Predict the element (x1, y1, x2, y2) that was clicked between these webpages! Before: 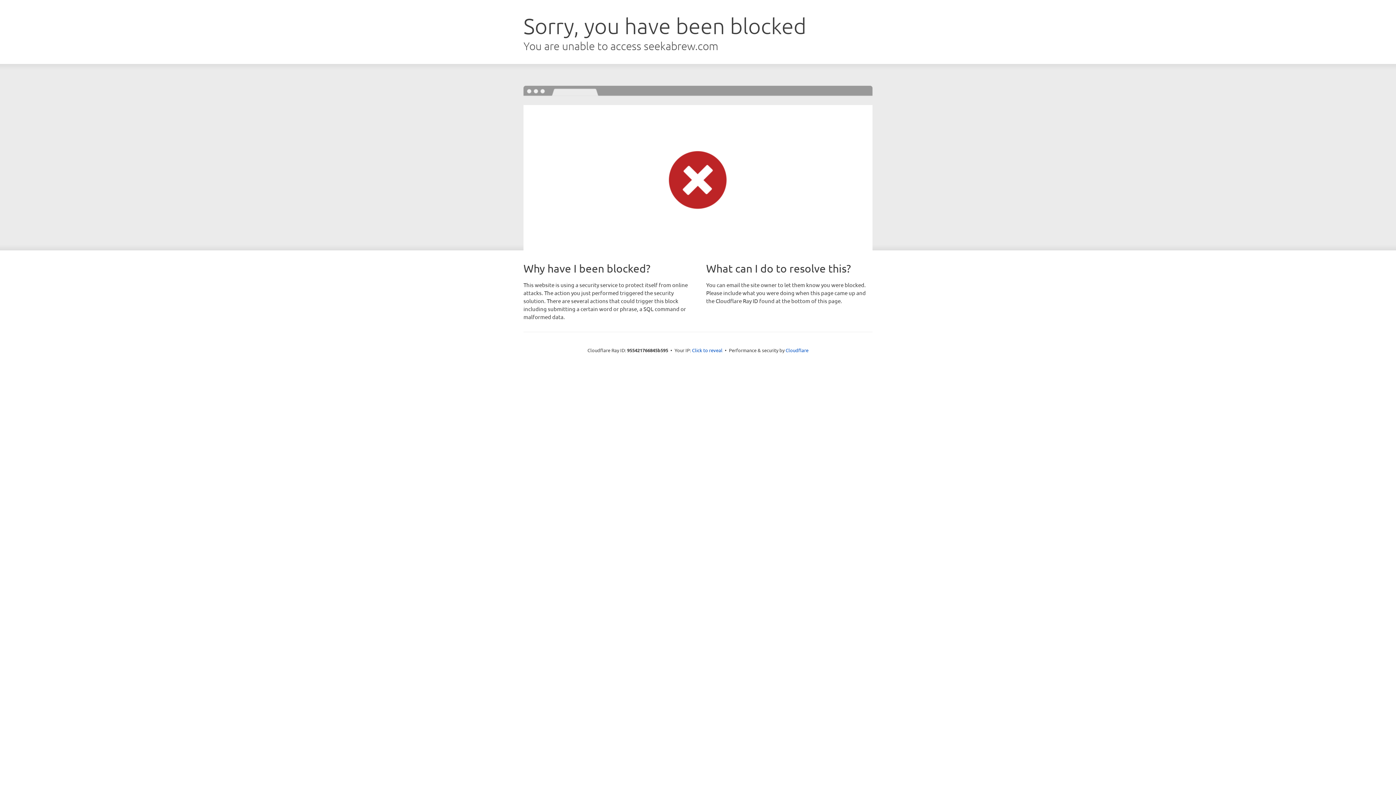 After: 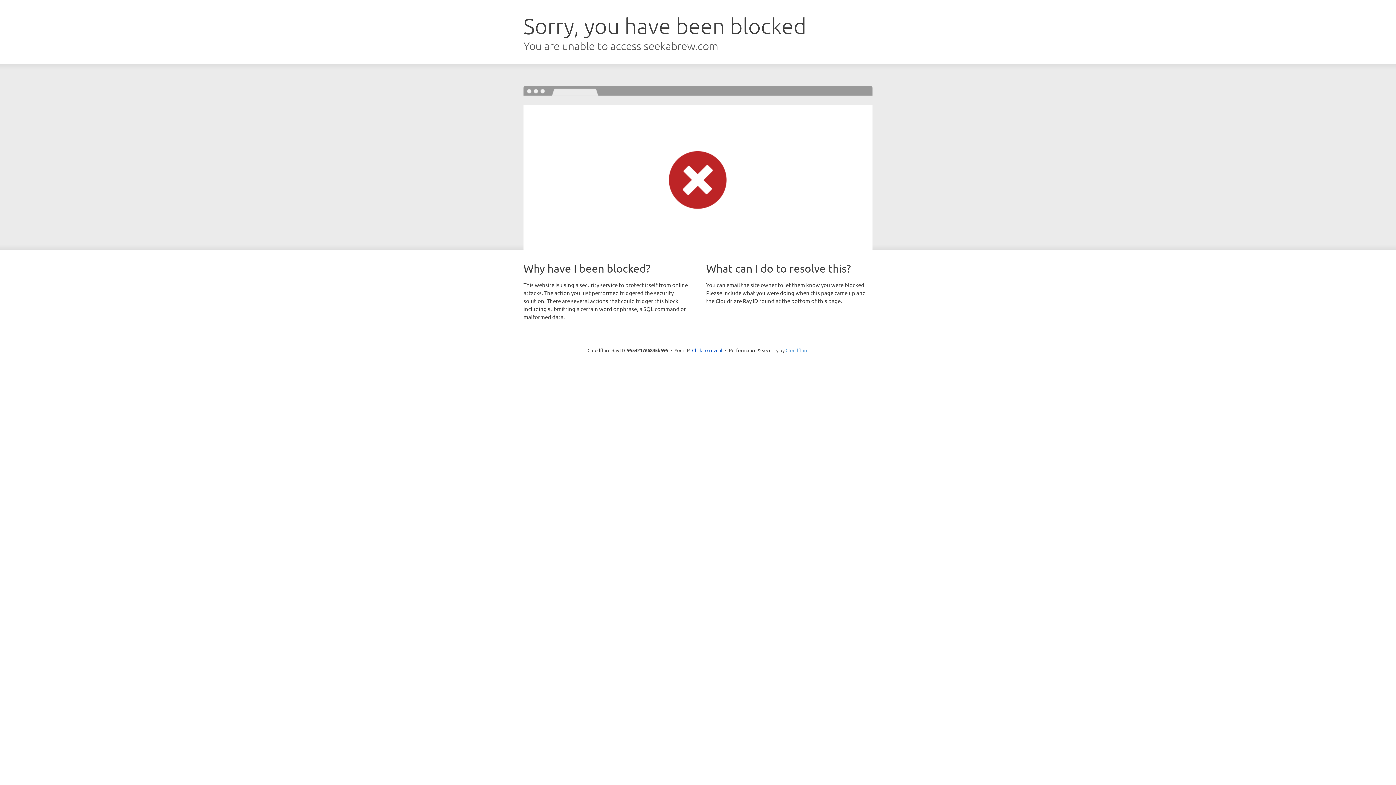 Action: bbox: (785, 347, 808, 353) label: Cloudflare